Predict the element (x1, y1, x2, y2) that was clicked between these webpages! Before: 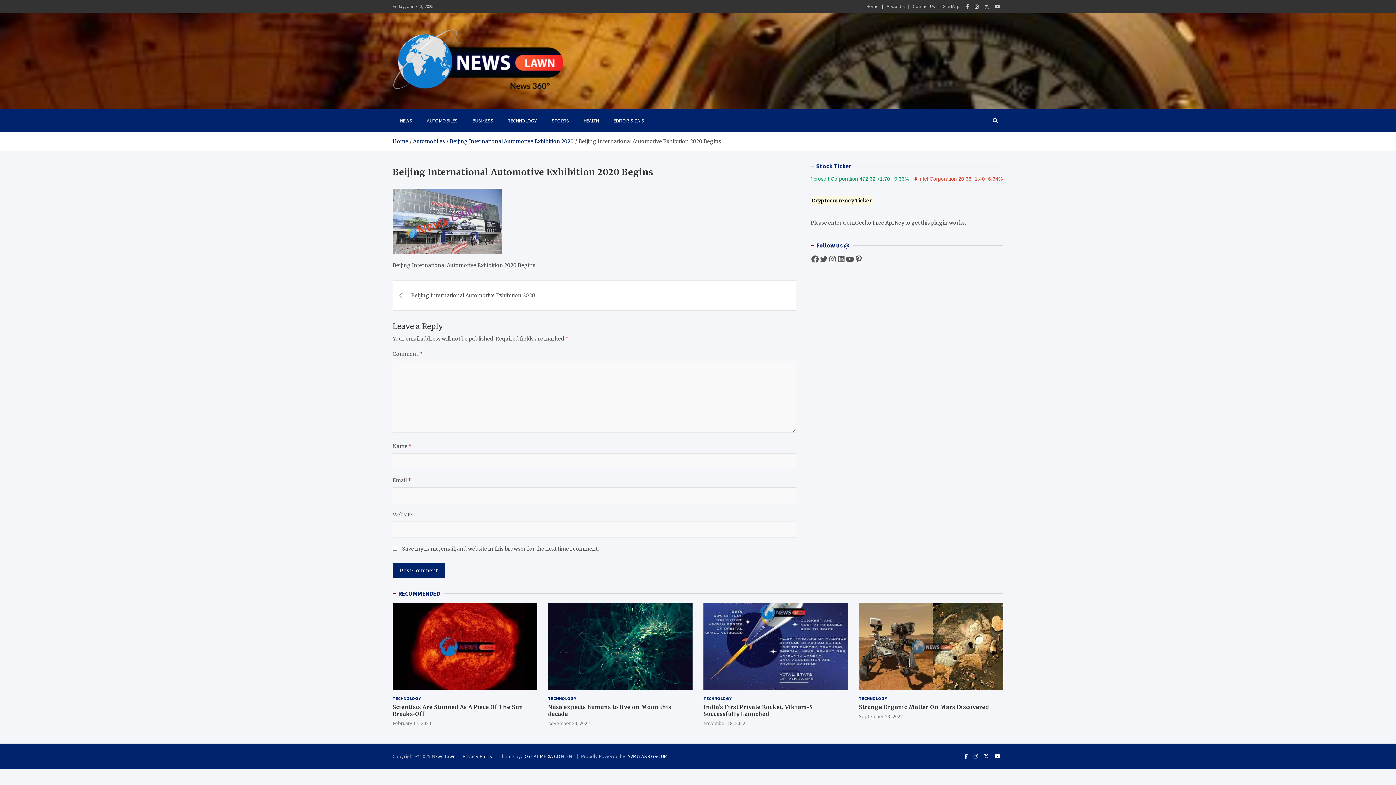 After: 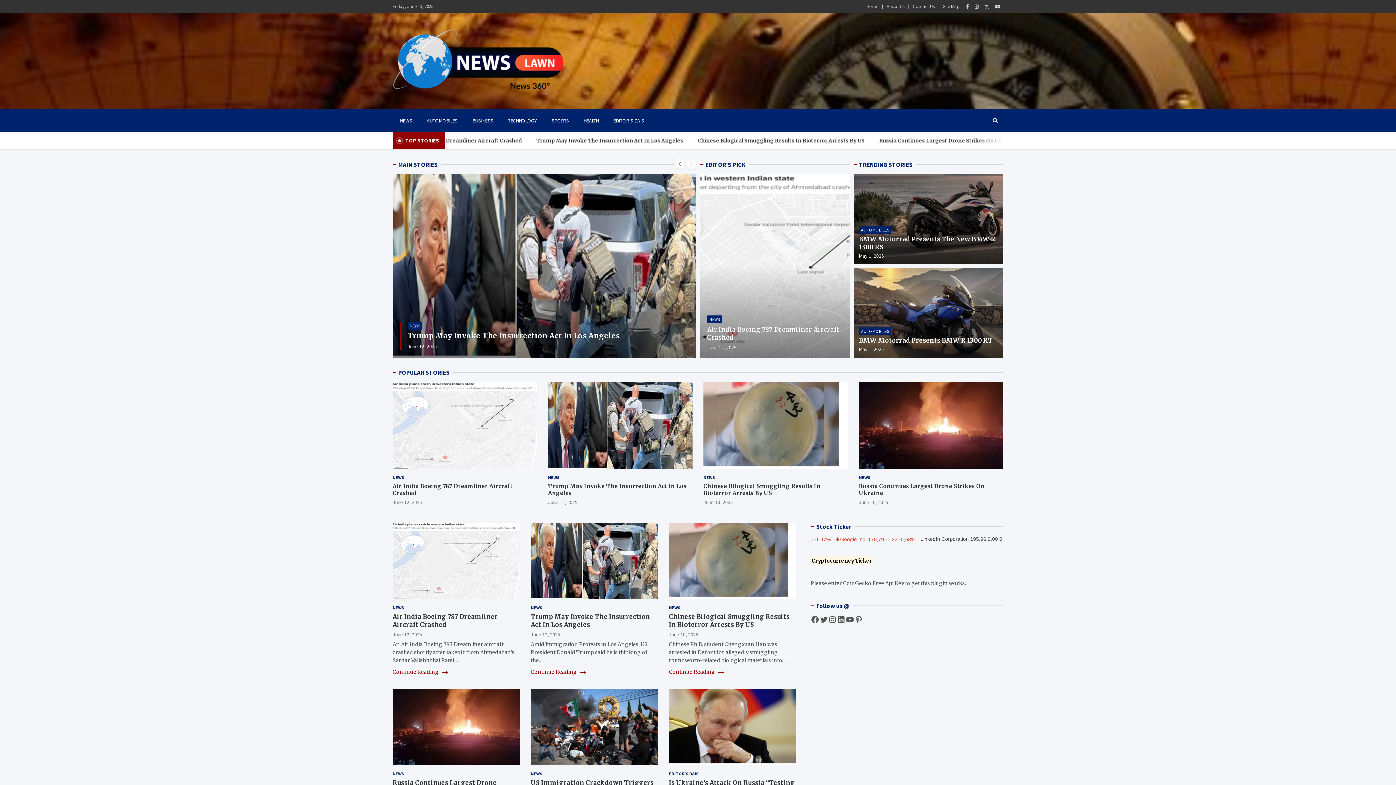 Action: label: Home bbox: (866, 3, 878, 9)